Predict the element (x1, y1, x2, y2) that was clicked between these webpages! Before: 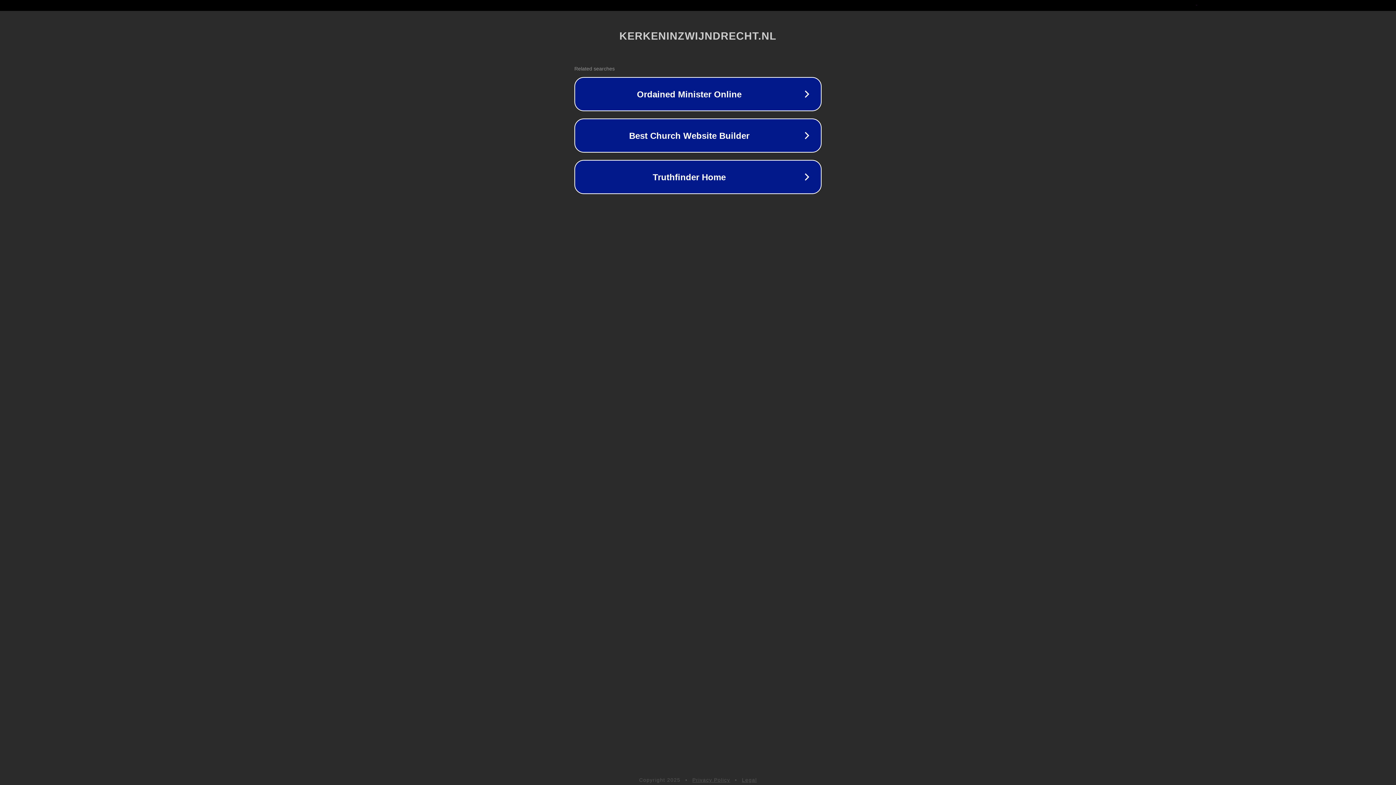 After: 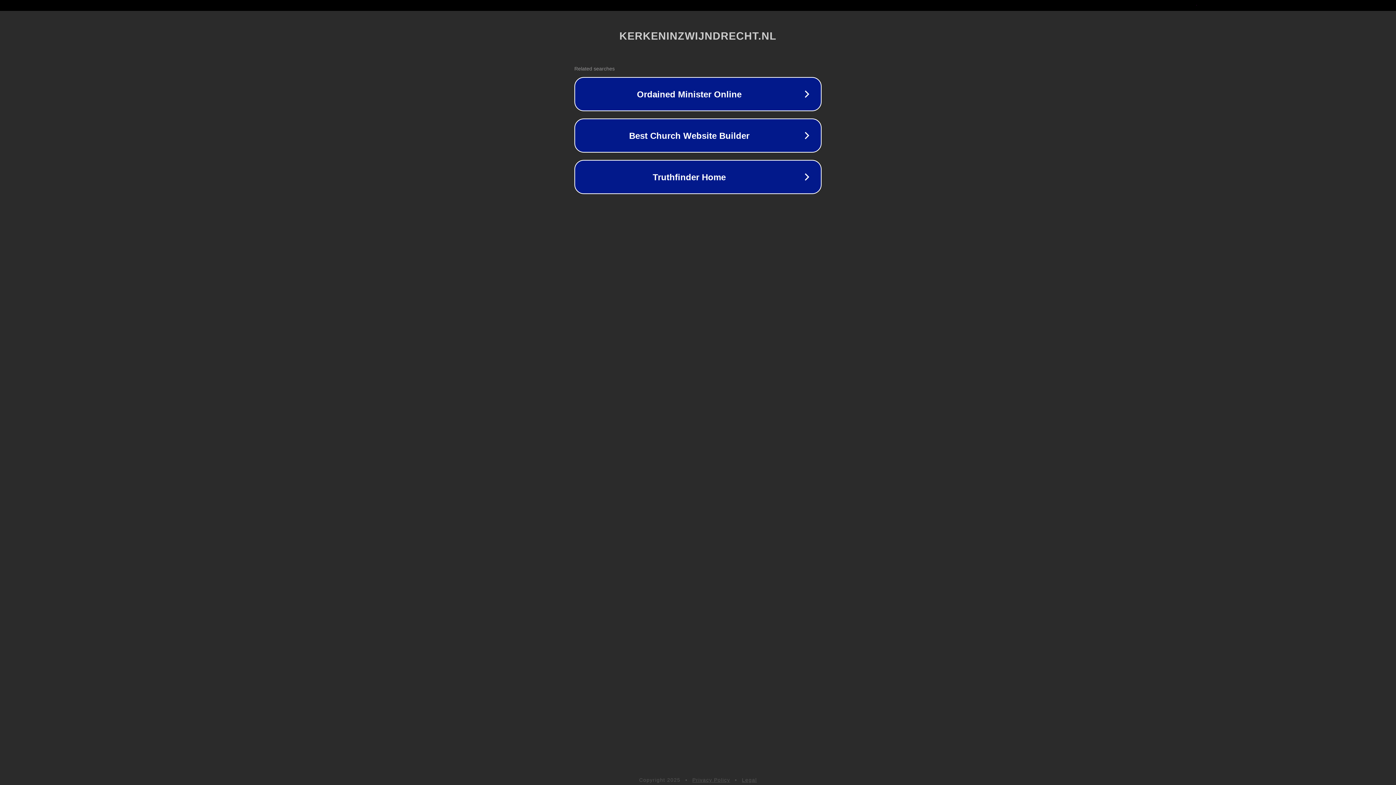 Action: label: Legal bbox: (742, 777, 757, 783)